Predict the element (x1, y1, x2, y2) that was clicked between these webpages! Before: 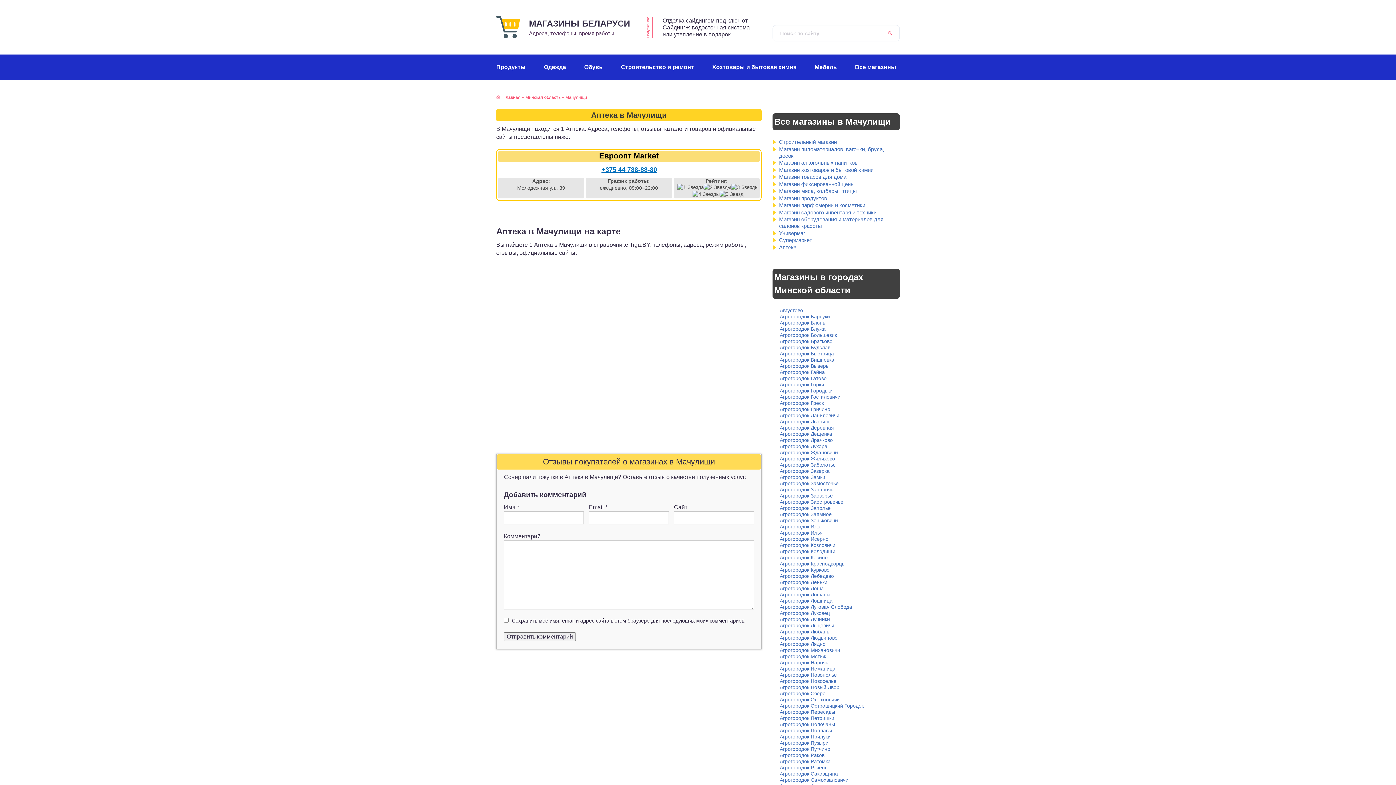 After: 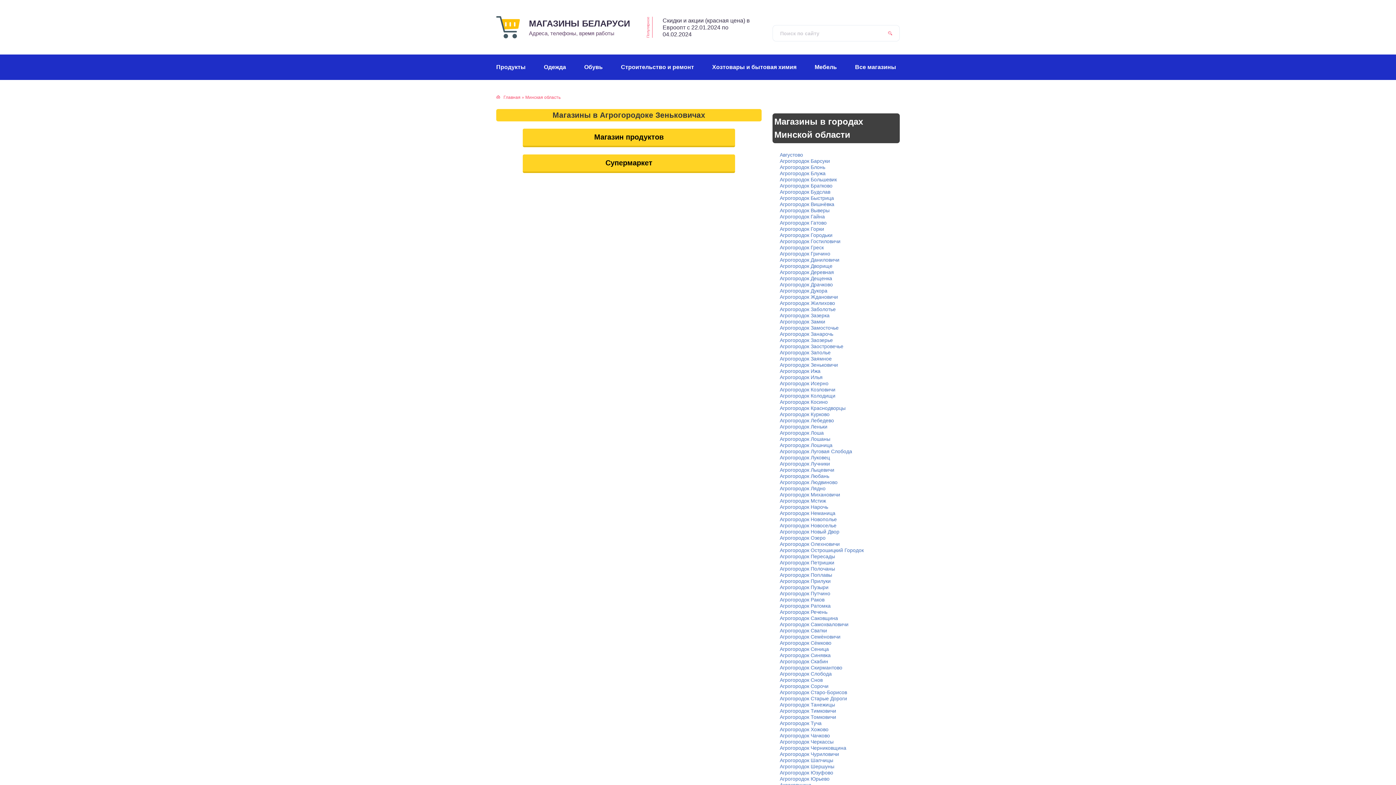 Action: label: Агрогородок Зеньковичи bbox: (780, 517, 838, 523)